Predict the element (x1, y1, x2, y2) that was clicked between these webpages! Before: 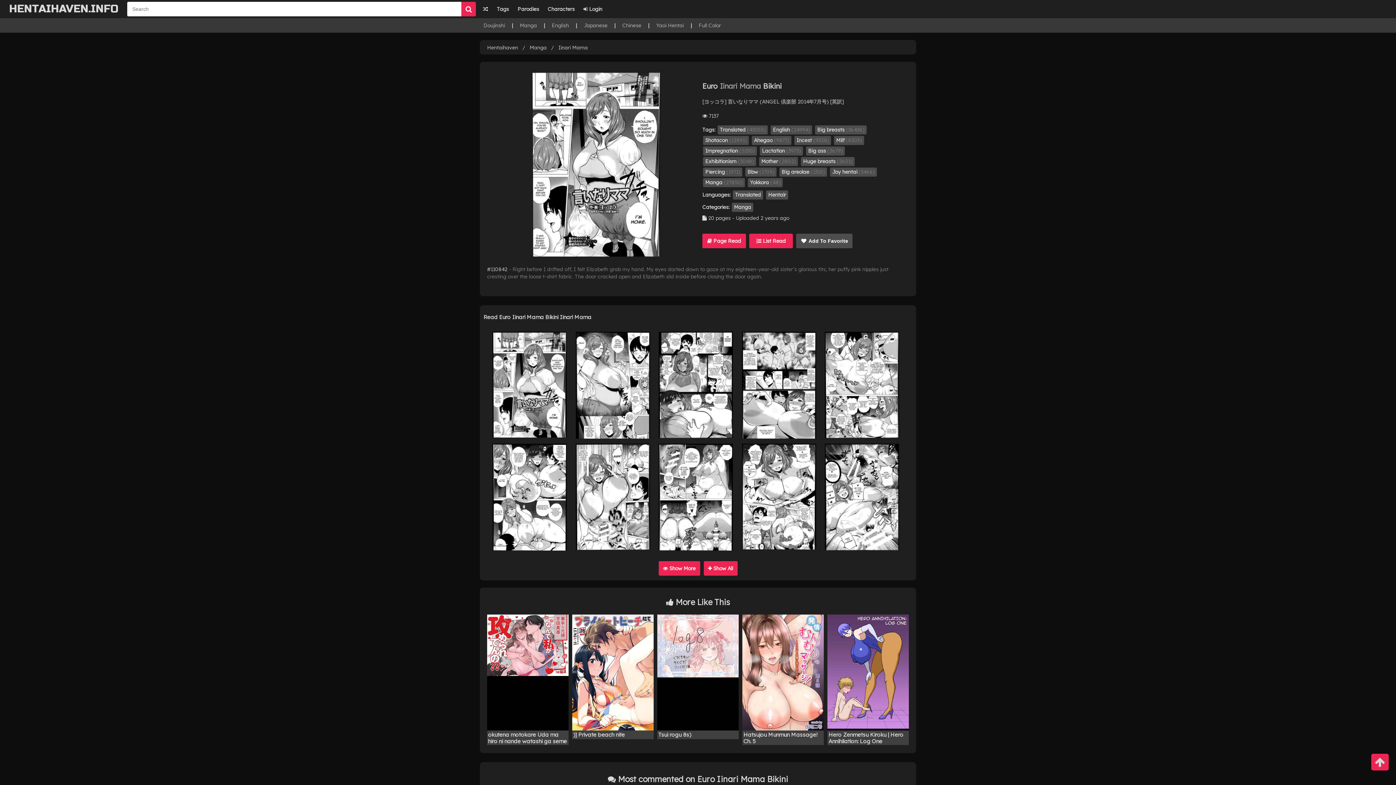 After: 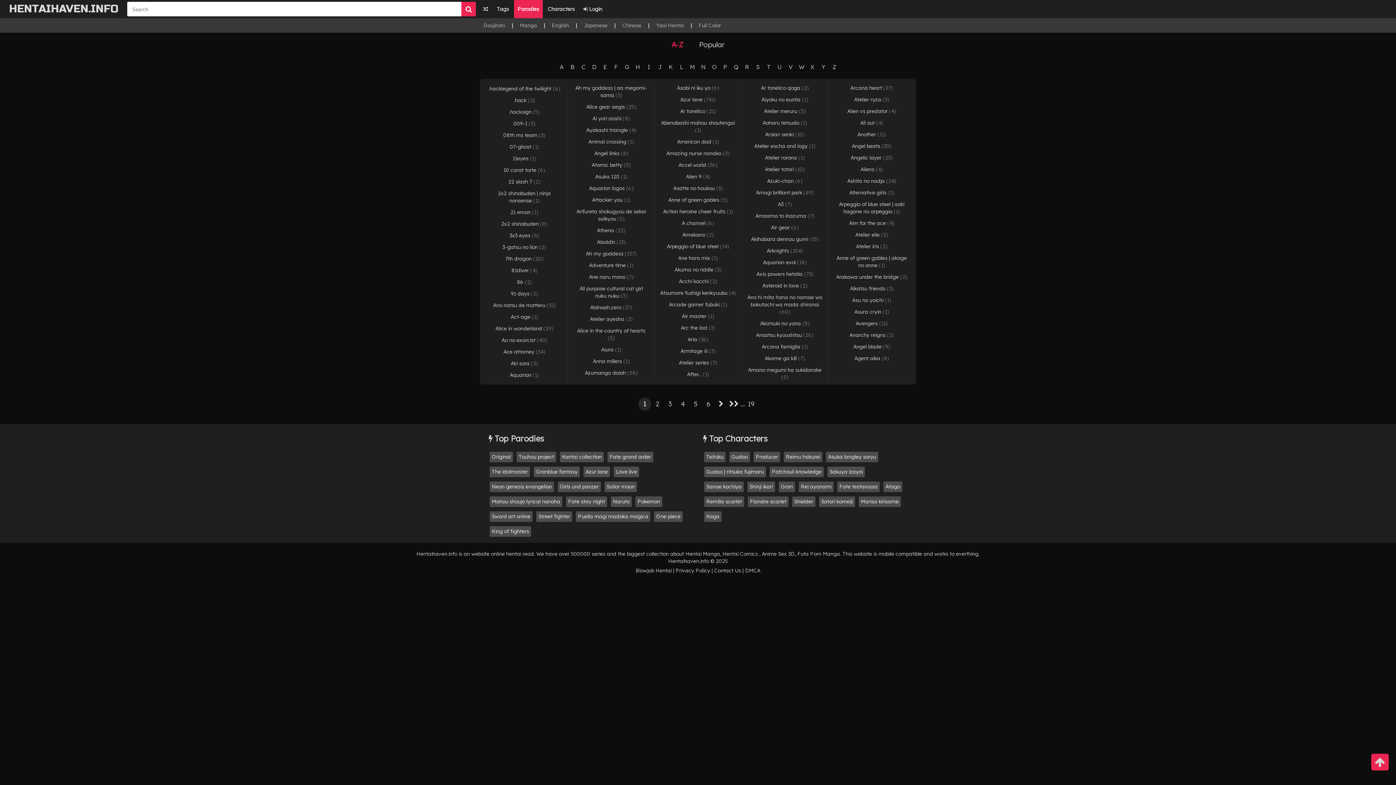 Action: bbox: (514, 0, 542, 18) label: Parodies